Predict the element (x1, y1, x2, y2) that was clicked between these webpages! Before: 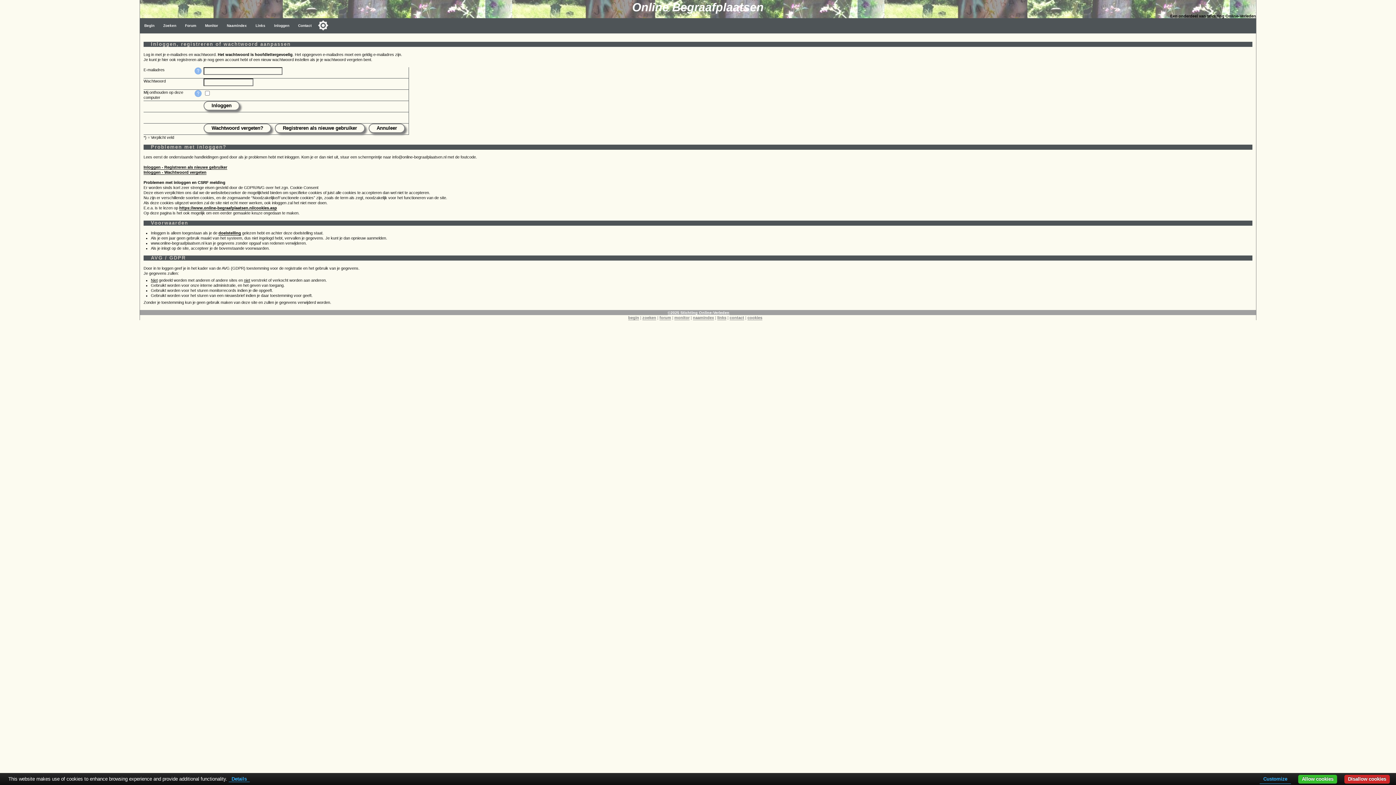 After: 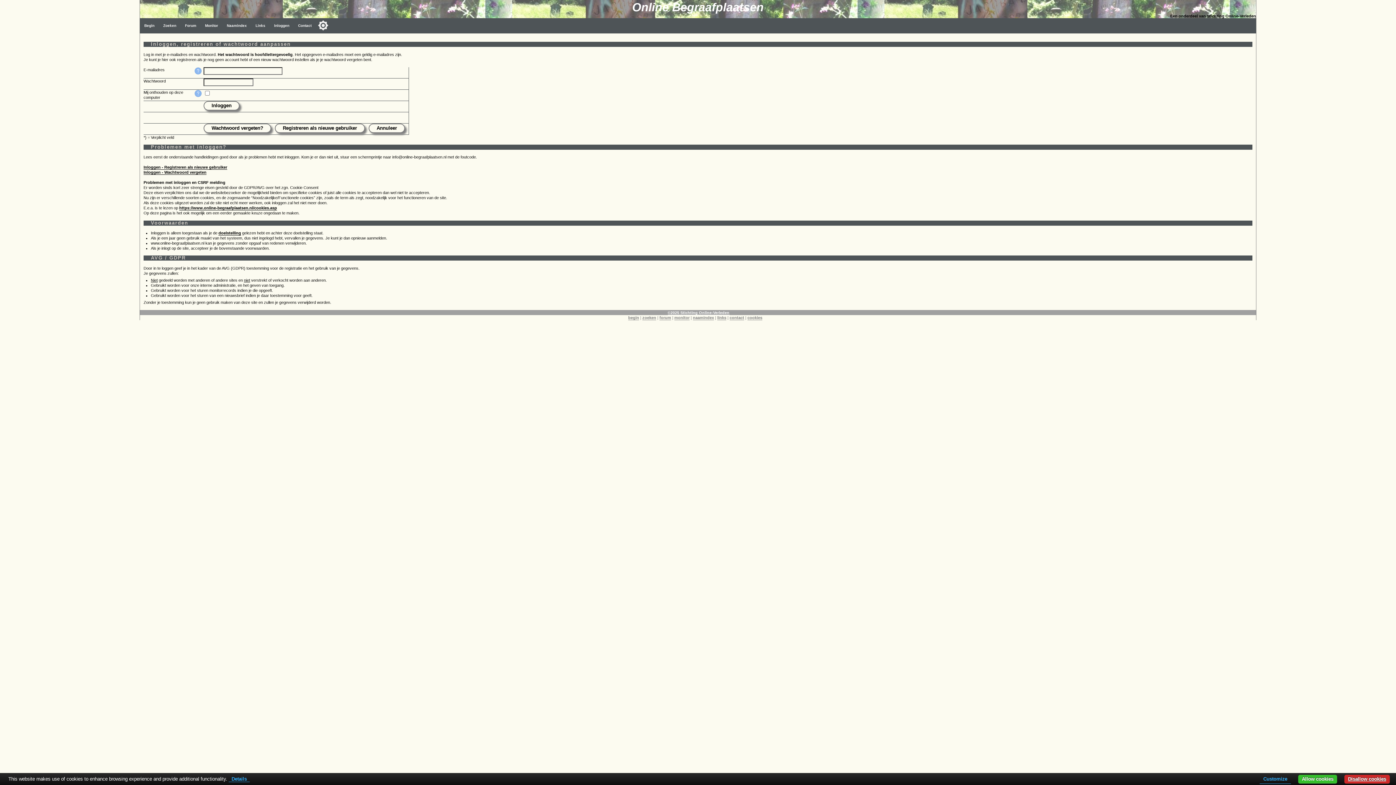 Action: bbox: (1344, 775, 1390, 784) label: Disallow cookies